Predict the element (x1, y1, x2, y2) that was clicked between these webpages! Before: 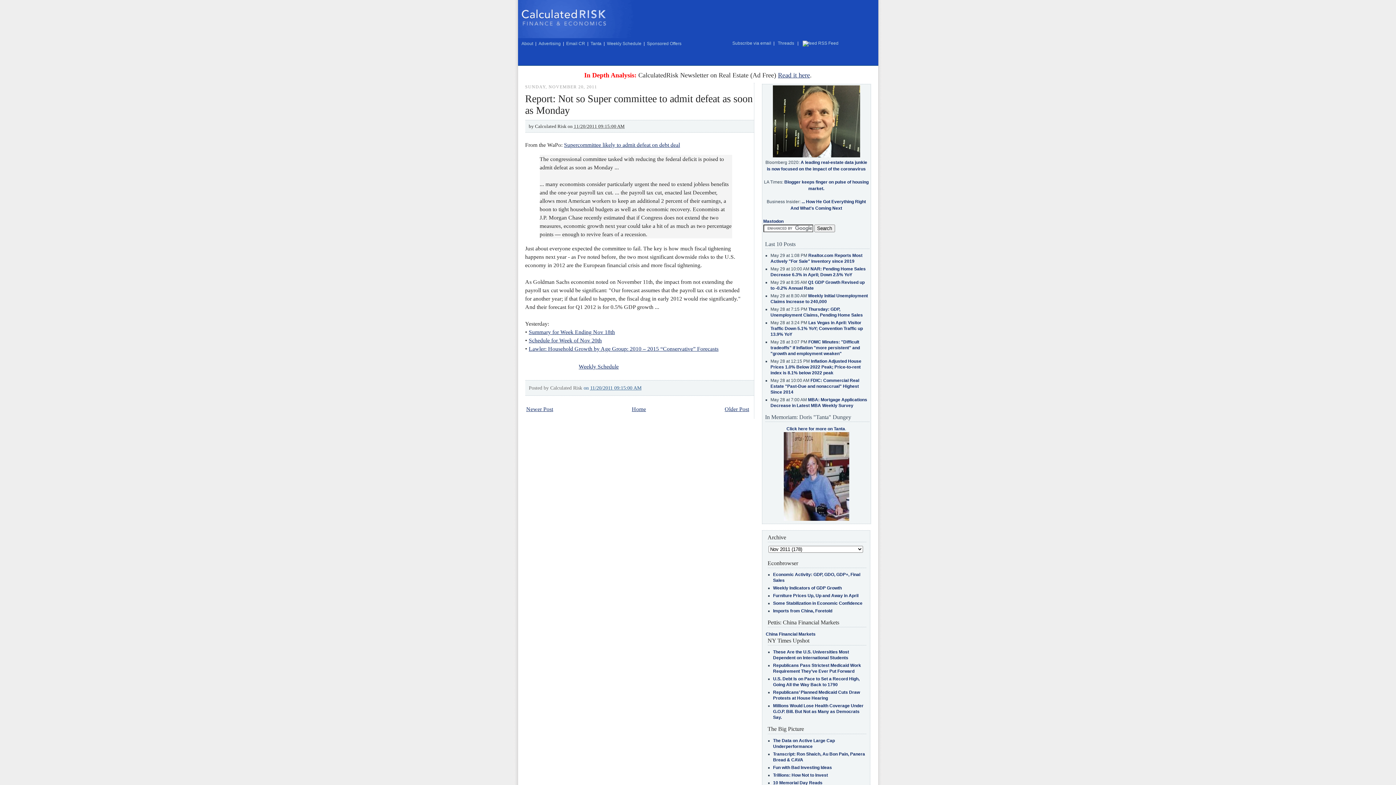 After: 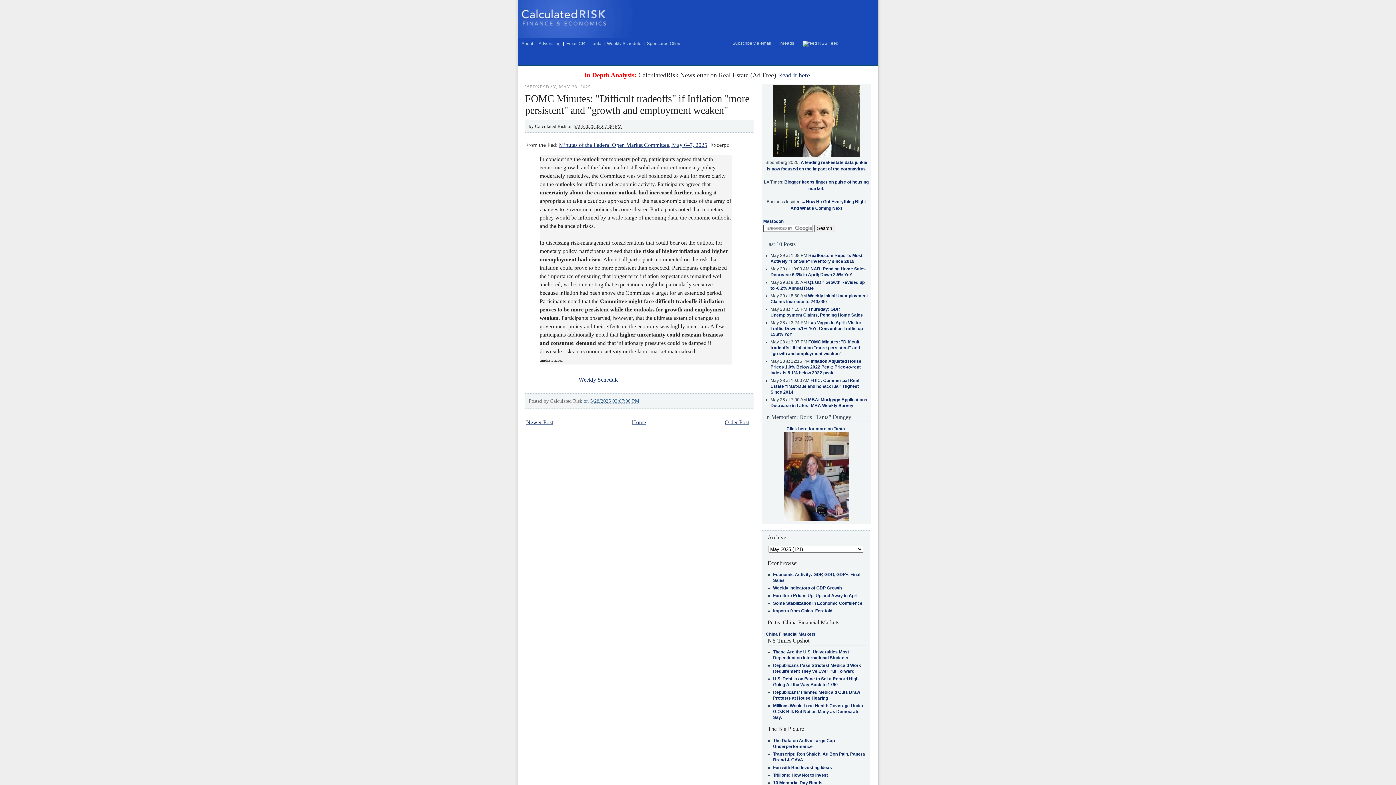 Action: bbox: (770, 339, 860, 356) label: FOMC Minutes: "Difficult tradeoffs" if Inflation "more persistent" and "growth and employment weaken"